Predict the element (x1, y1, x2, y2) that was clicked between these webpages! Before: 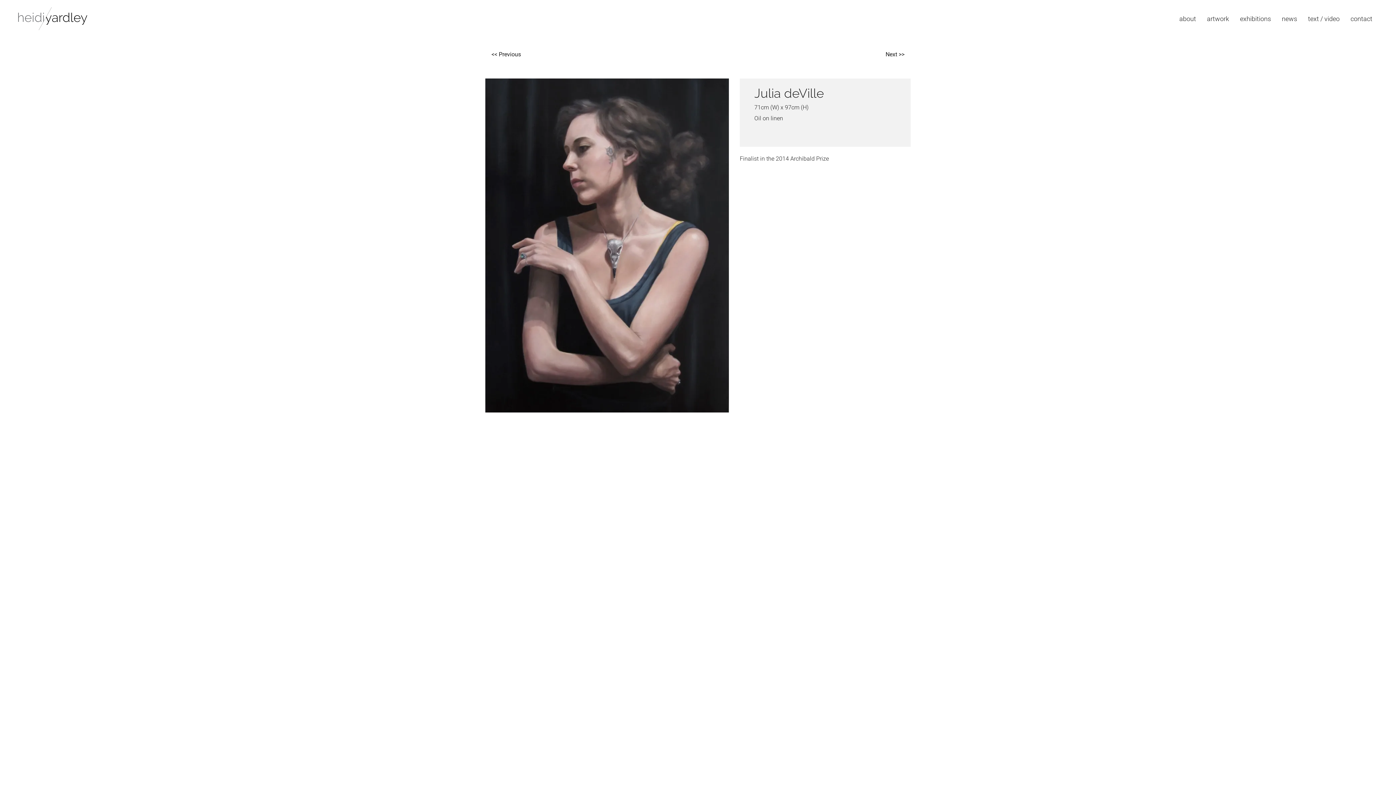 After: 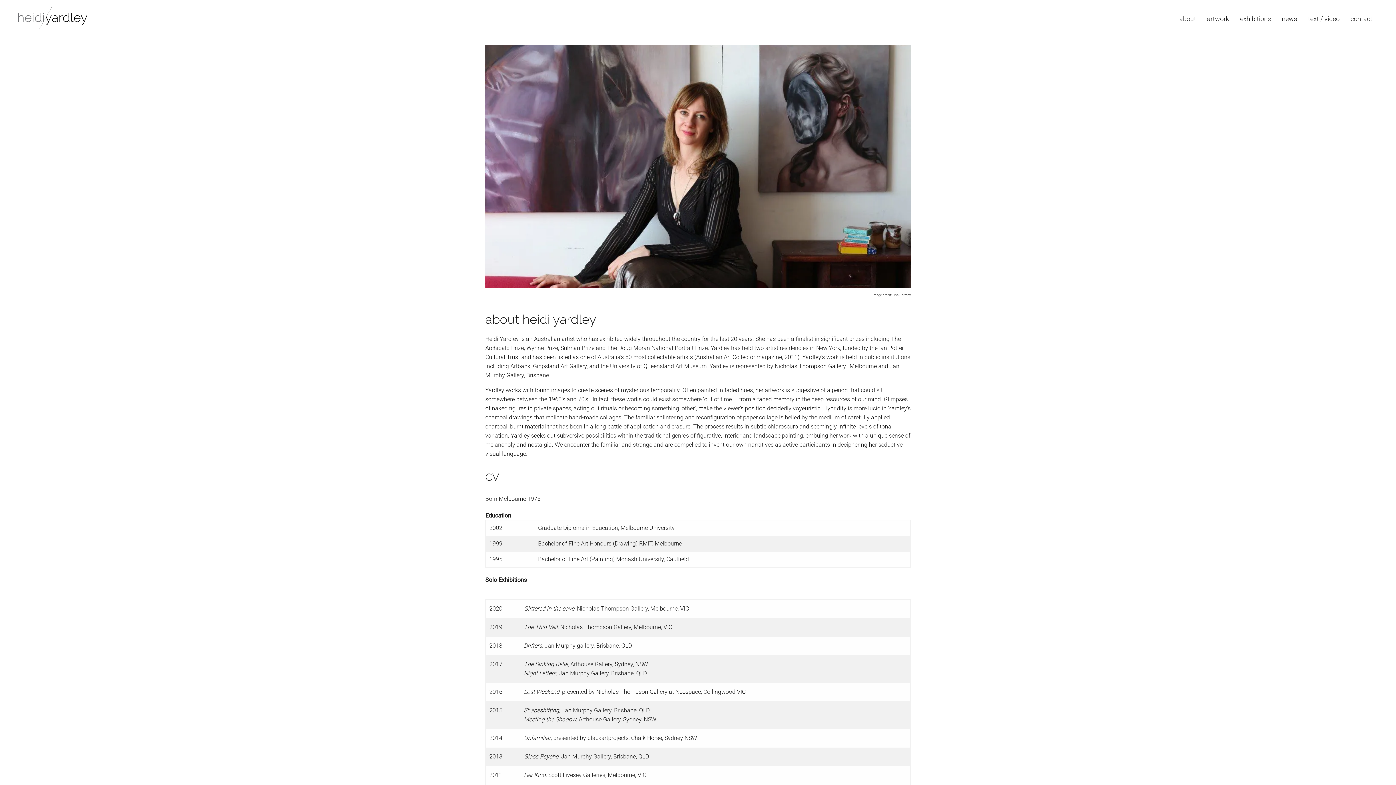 Action: bbox: (1174, 9, 1201, 28) label: about